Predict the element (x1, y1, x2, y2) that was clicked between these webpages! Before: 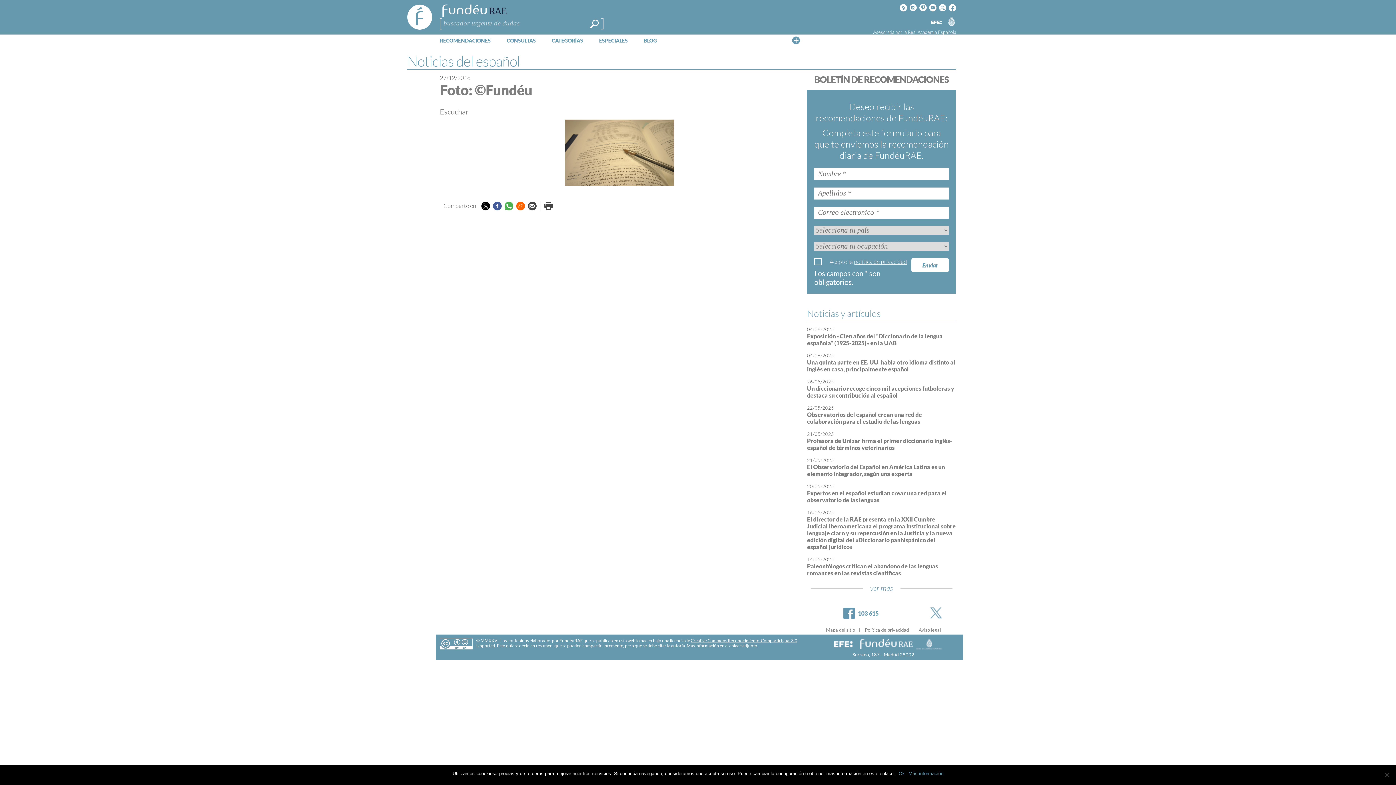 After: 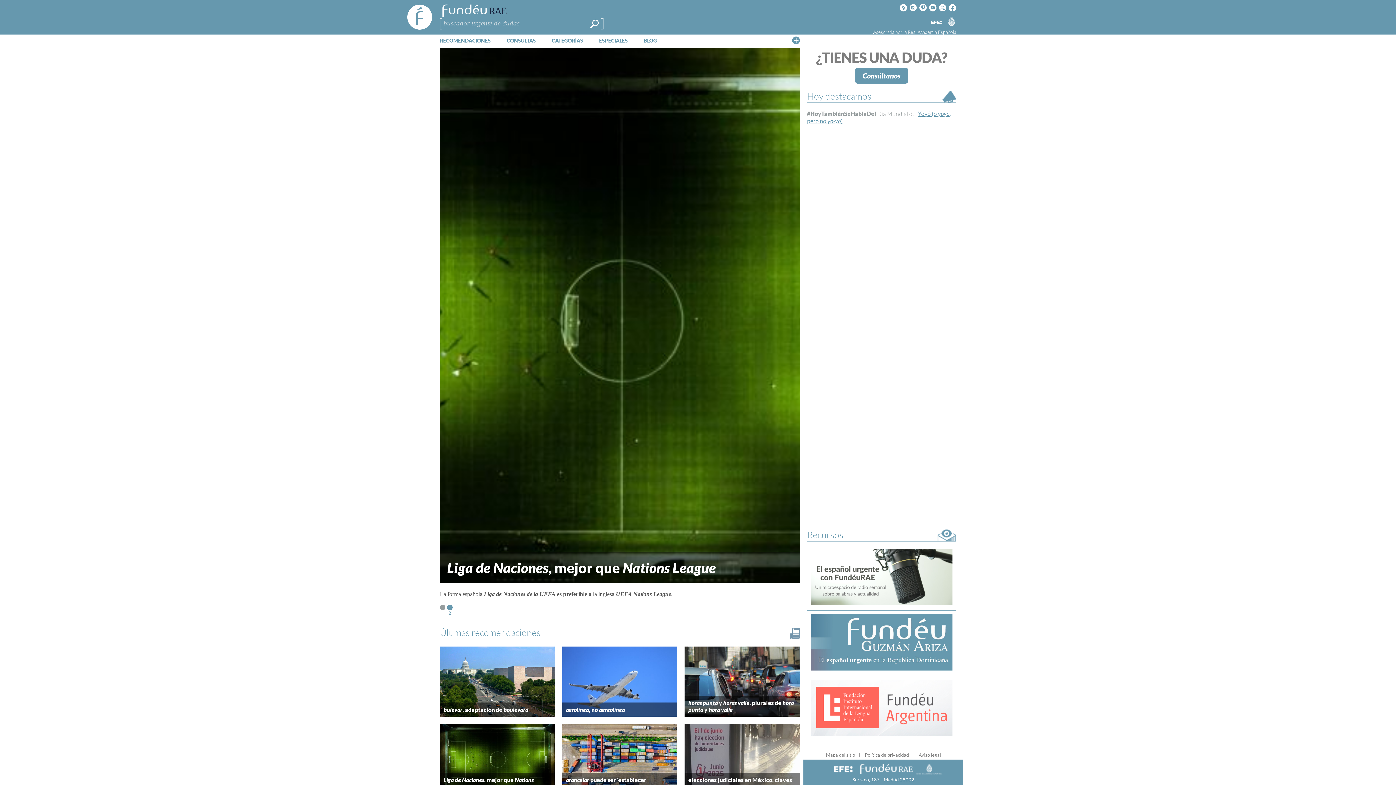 Action: bbox: (440, 3, 509, 17)